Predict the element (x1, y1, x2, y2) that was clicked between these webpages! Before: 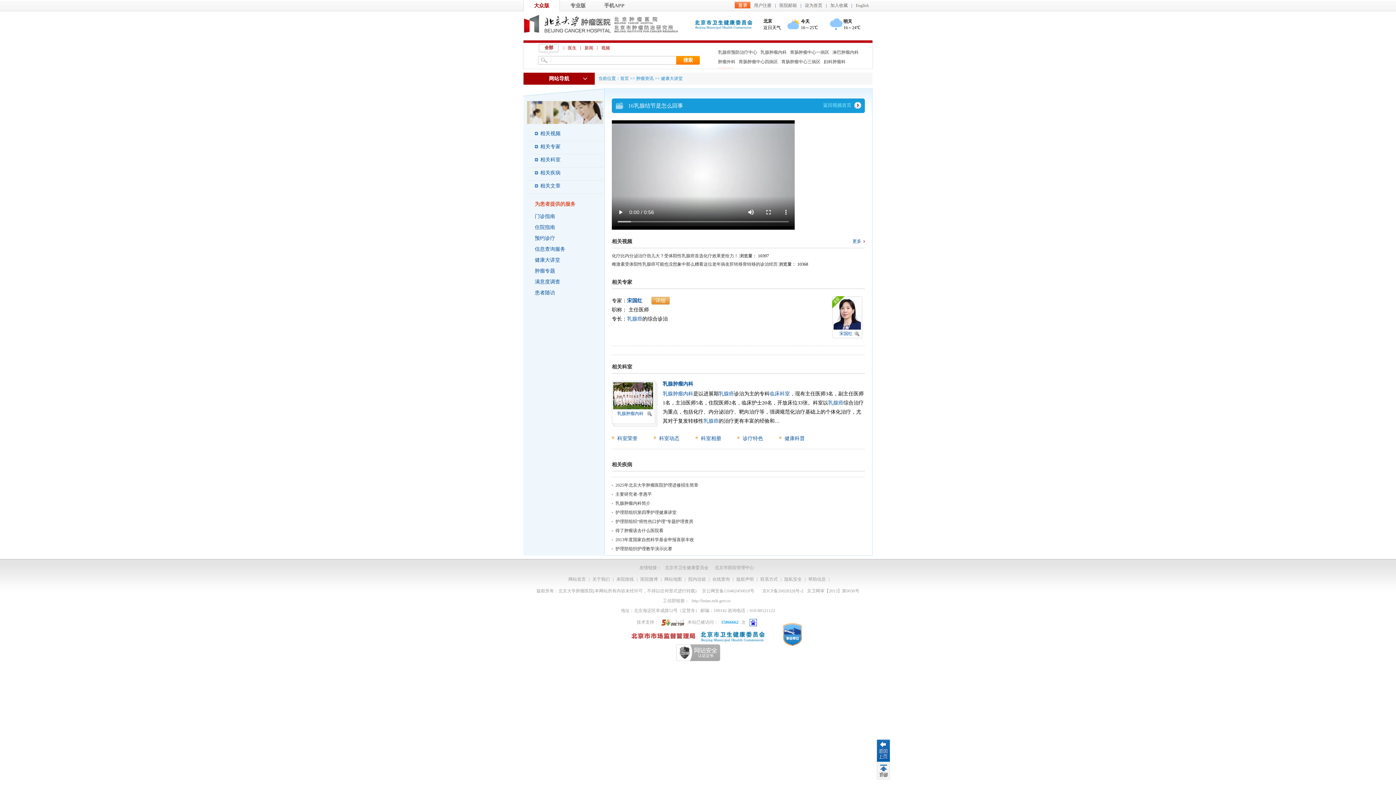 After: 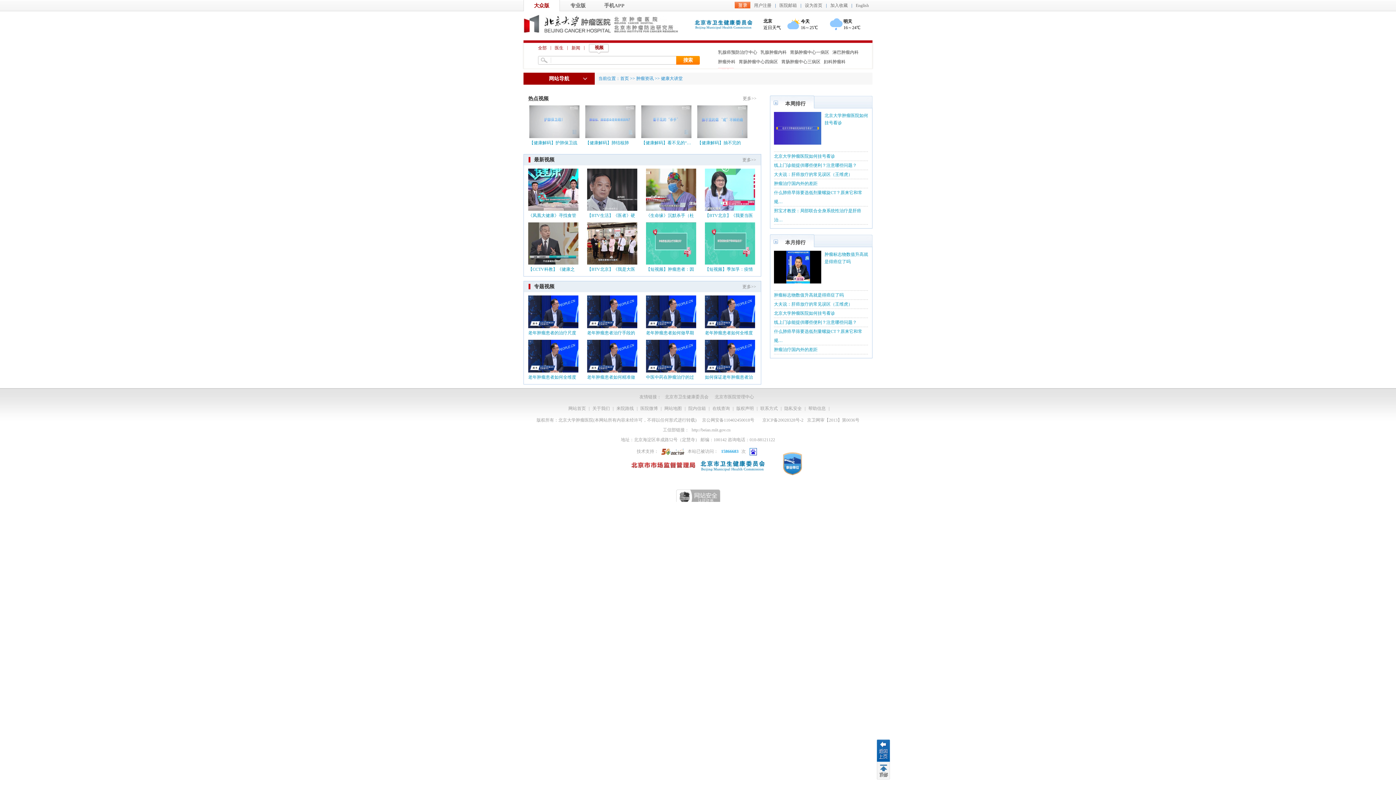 Action: bbox: (823, 102, 861, 108) label: 返回视频首页